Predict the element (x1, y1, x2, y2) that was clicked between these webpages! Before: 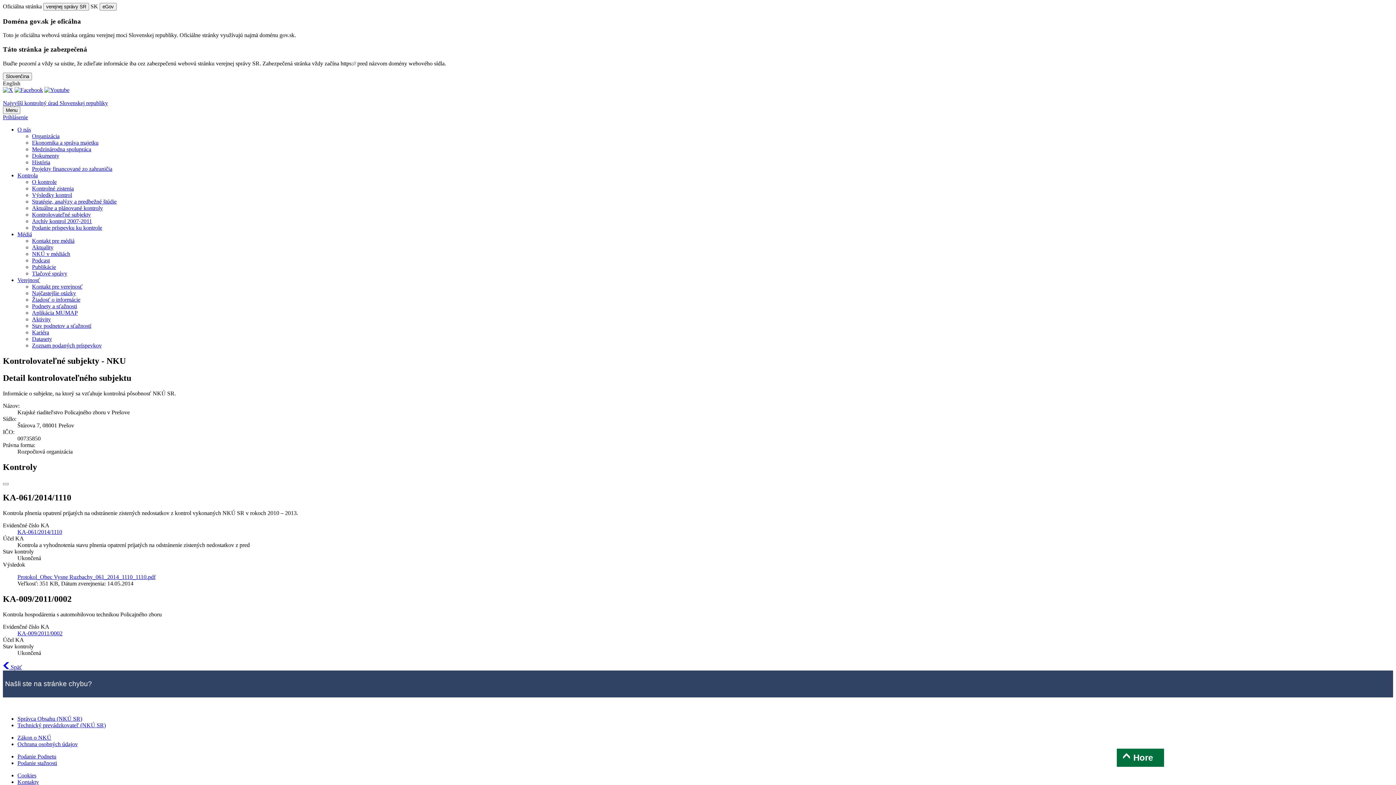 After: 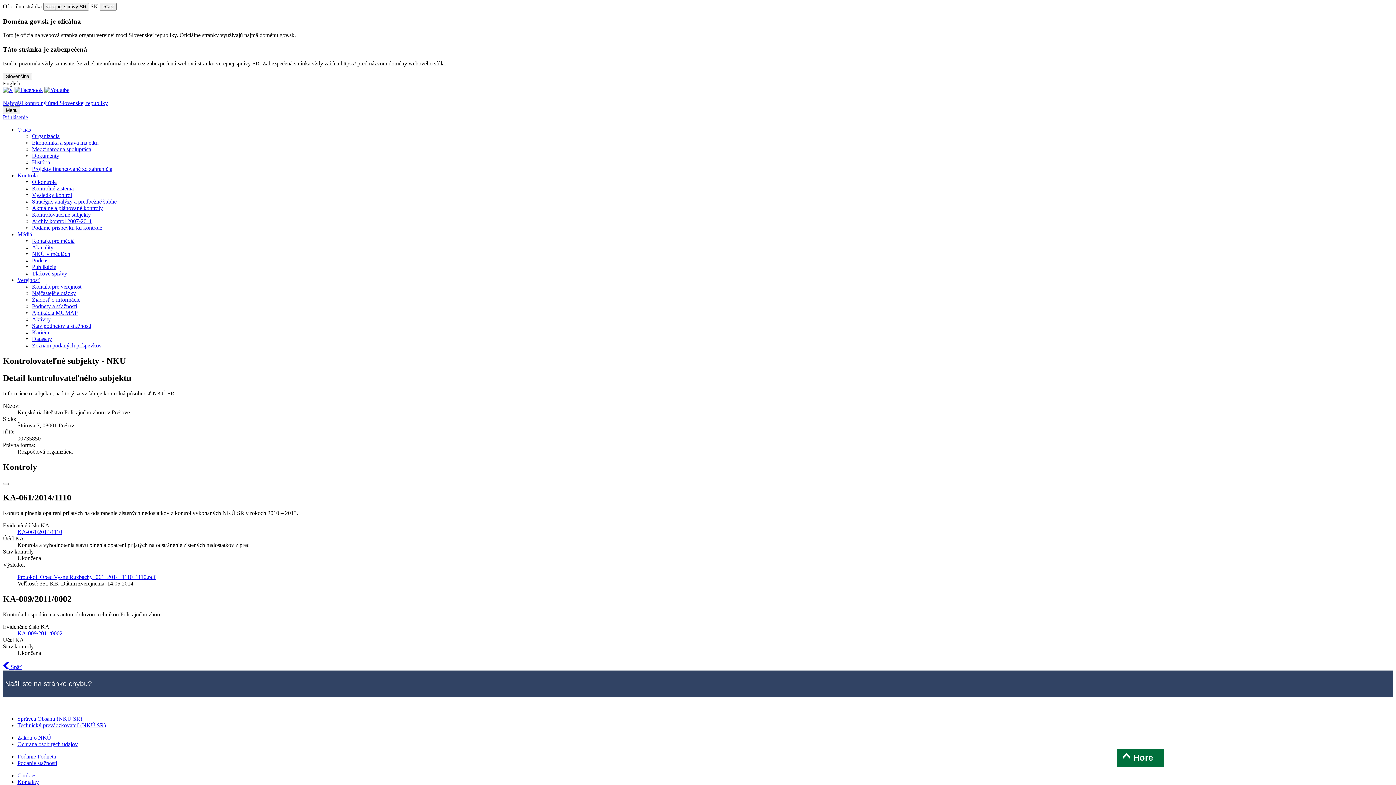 Action: bbox: (17, 126, 30, 132) label: Rozbaliť O nás menu